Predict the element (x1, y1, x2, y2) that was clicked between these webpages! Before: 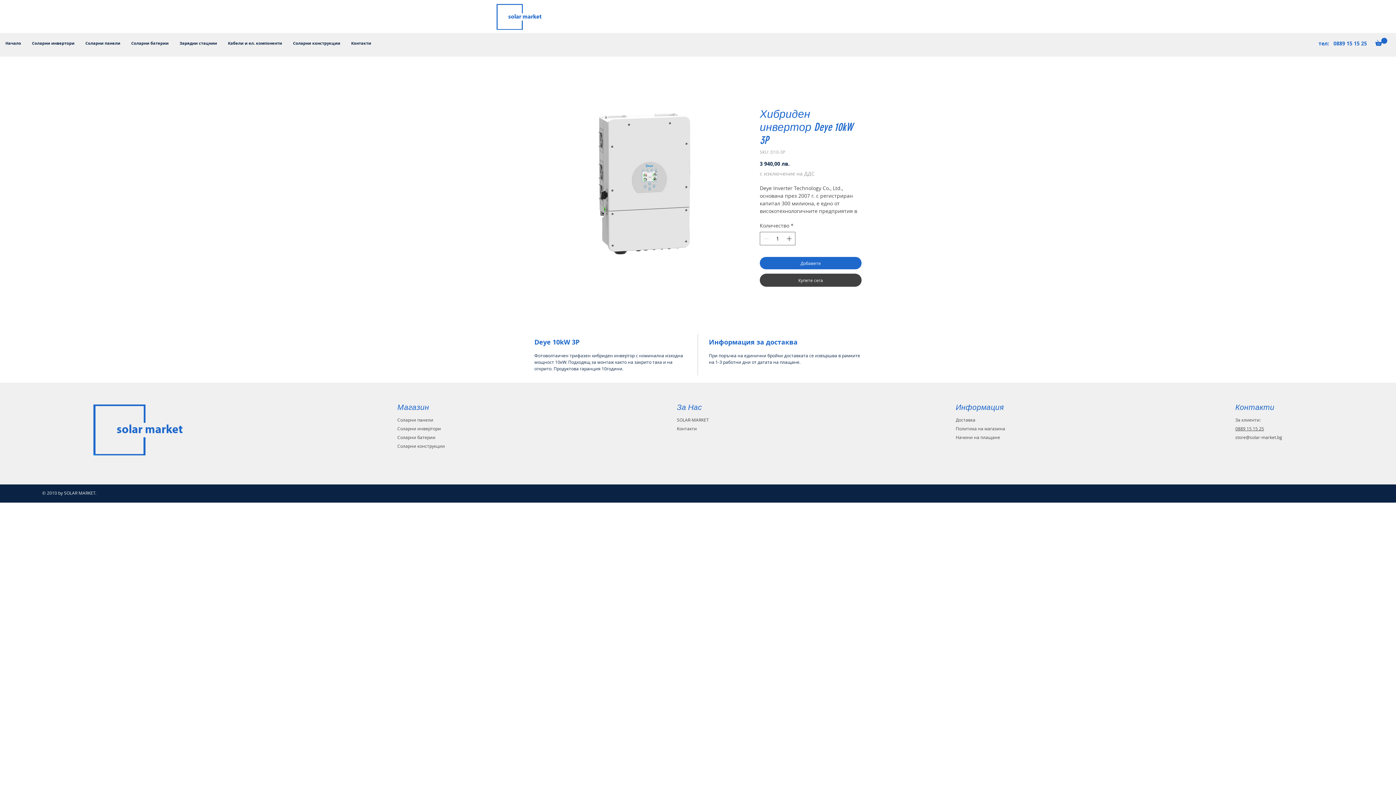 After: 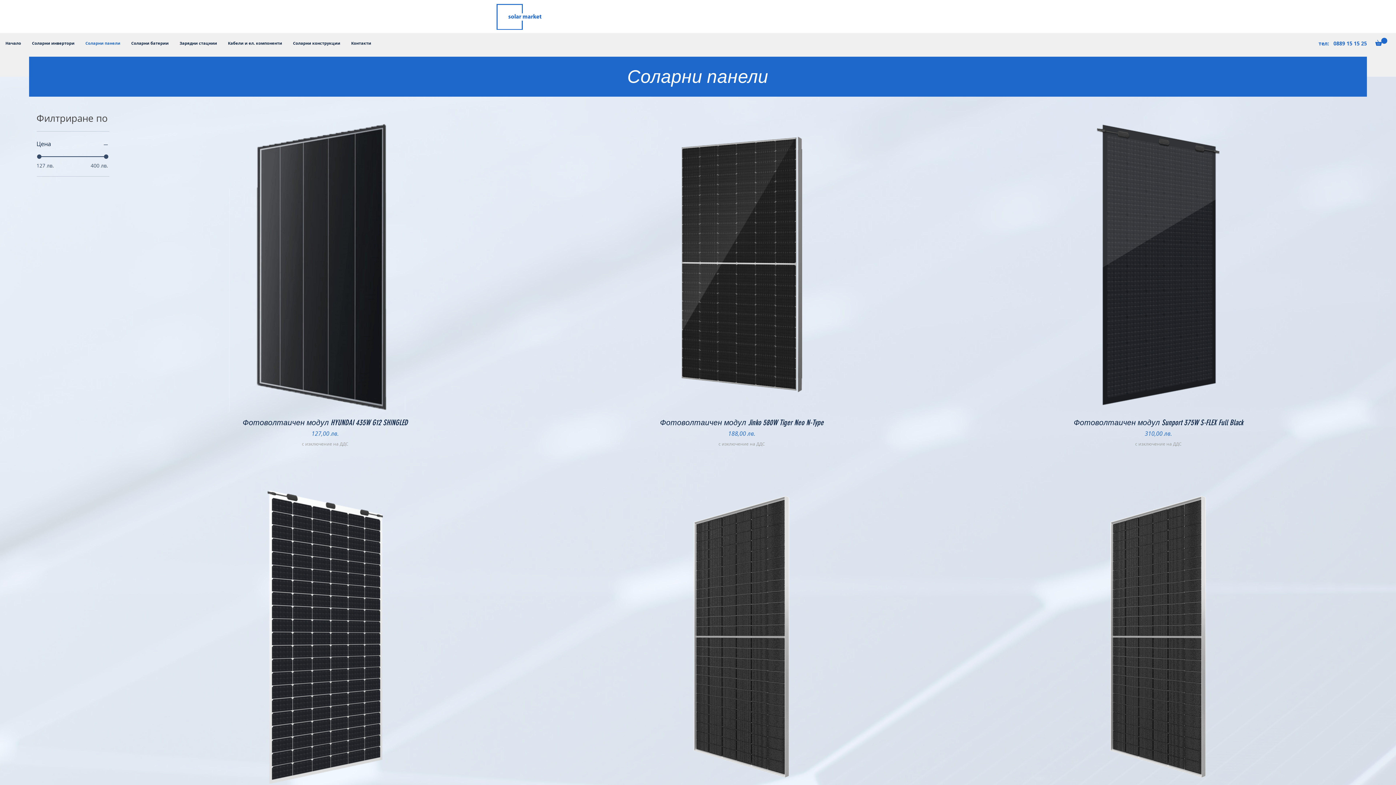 Action: bbox: (80, 36, 125, 50) label: Соларни панели